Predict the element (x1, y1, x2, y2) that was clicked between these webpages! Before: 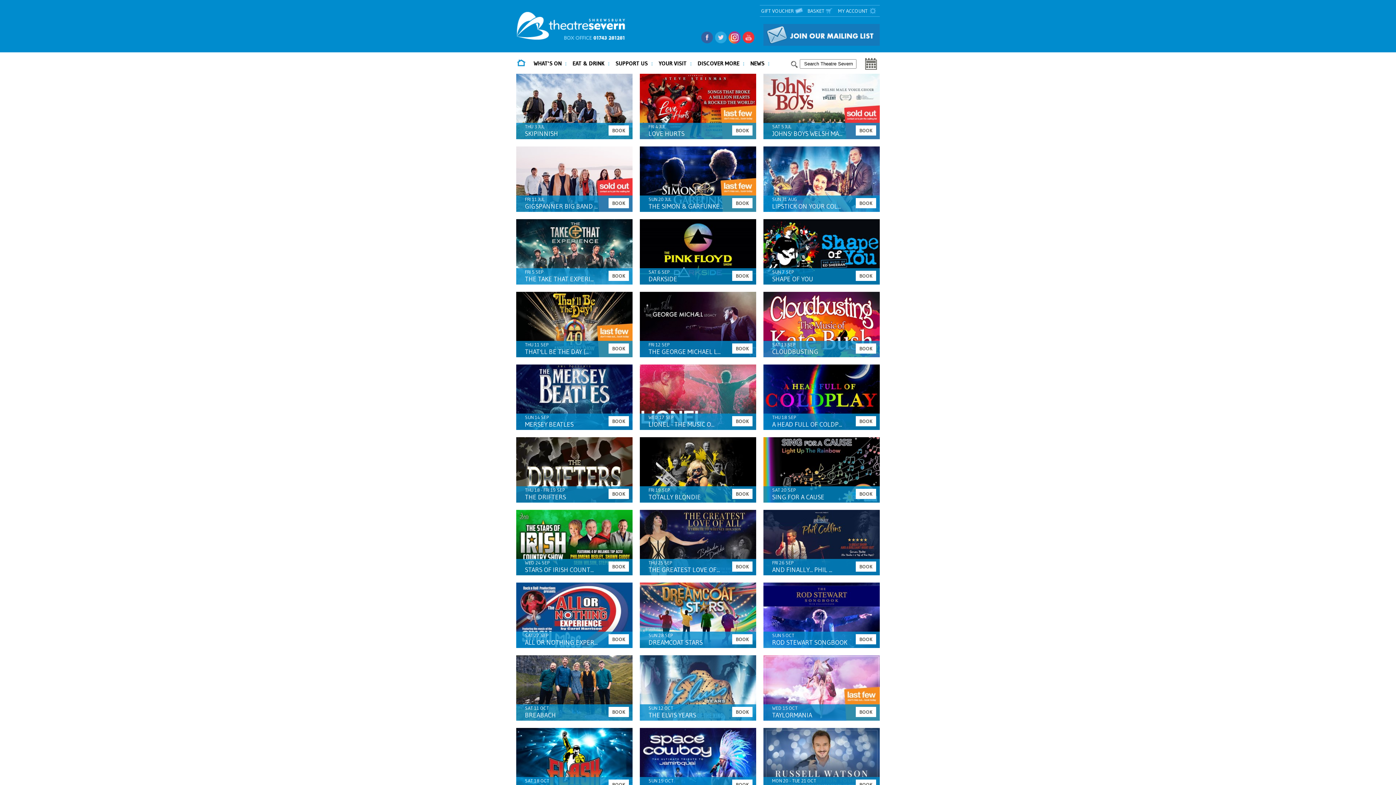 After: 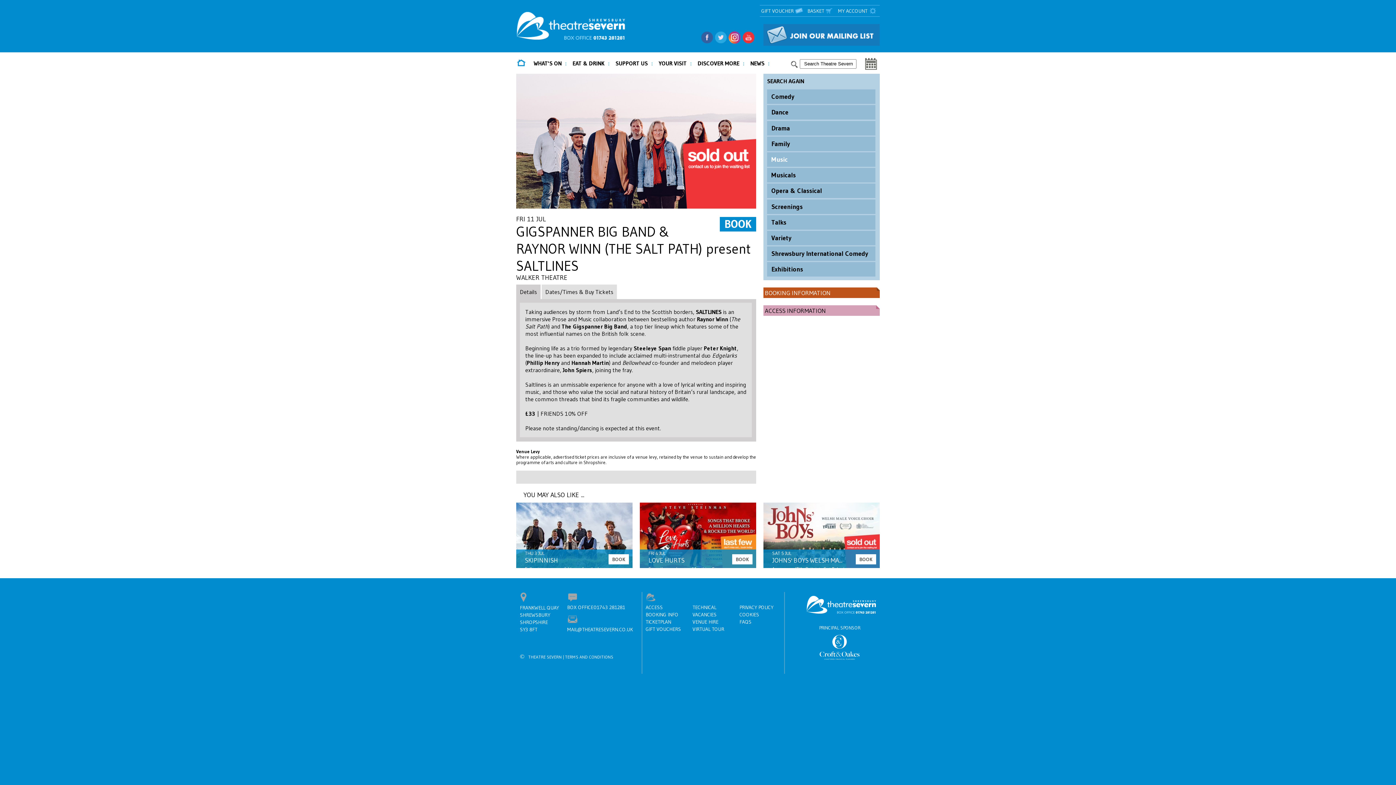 Action: bbox: (525, 202, 610, 210) label: GIGSPANNER BIG BAND ...